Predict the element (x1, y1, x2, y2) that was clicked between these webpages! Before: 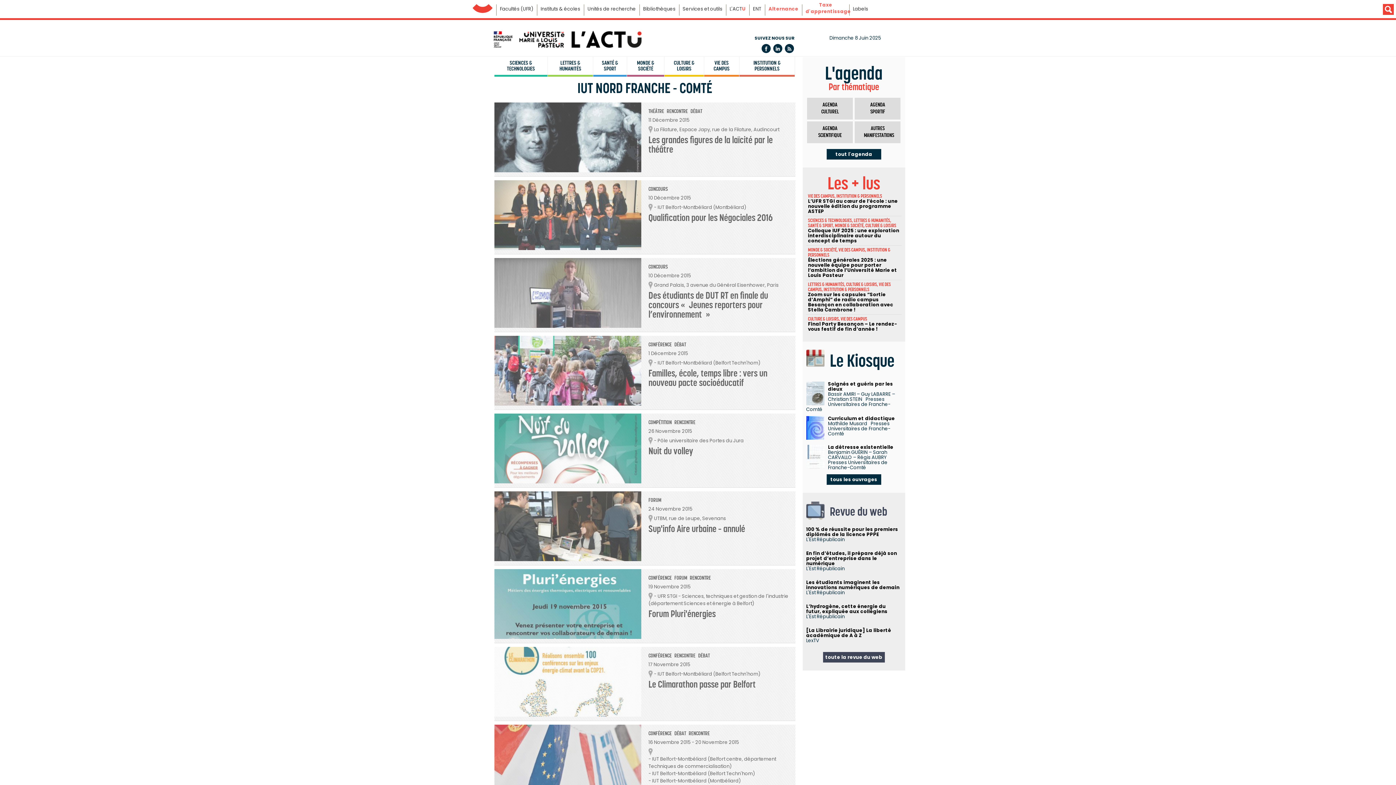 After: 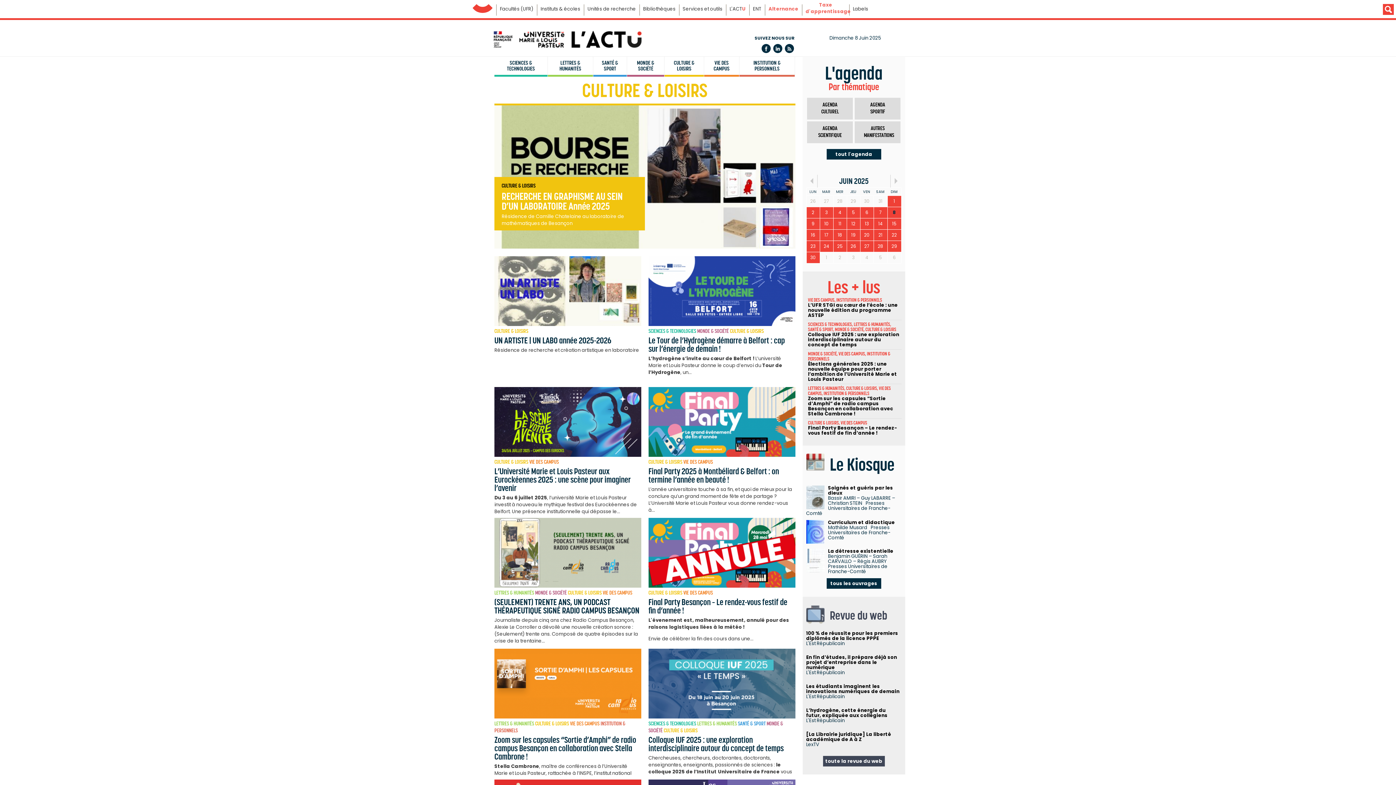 Action: label: CULTURE & LOISIRS bbox: (664, 56, 704, 76)